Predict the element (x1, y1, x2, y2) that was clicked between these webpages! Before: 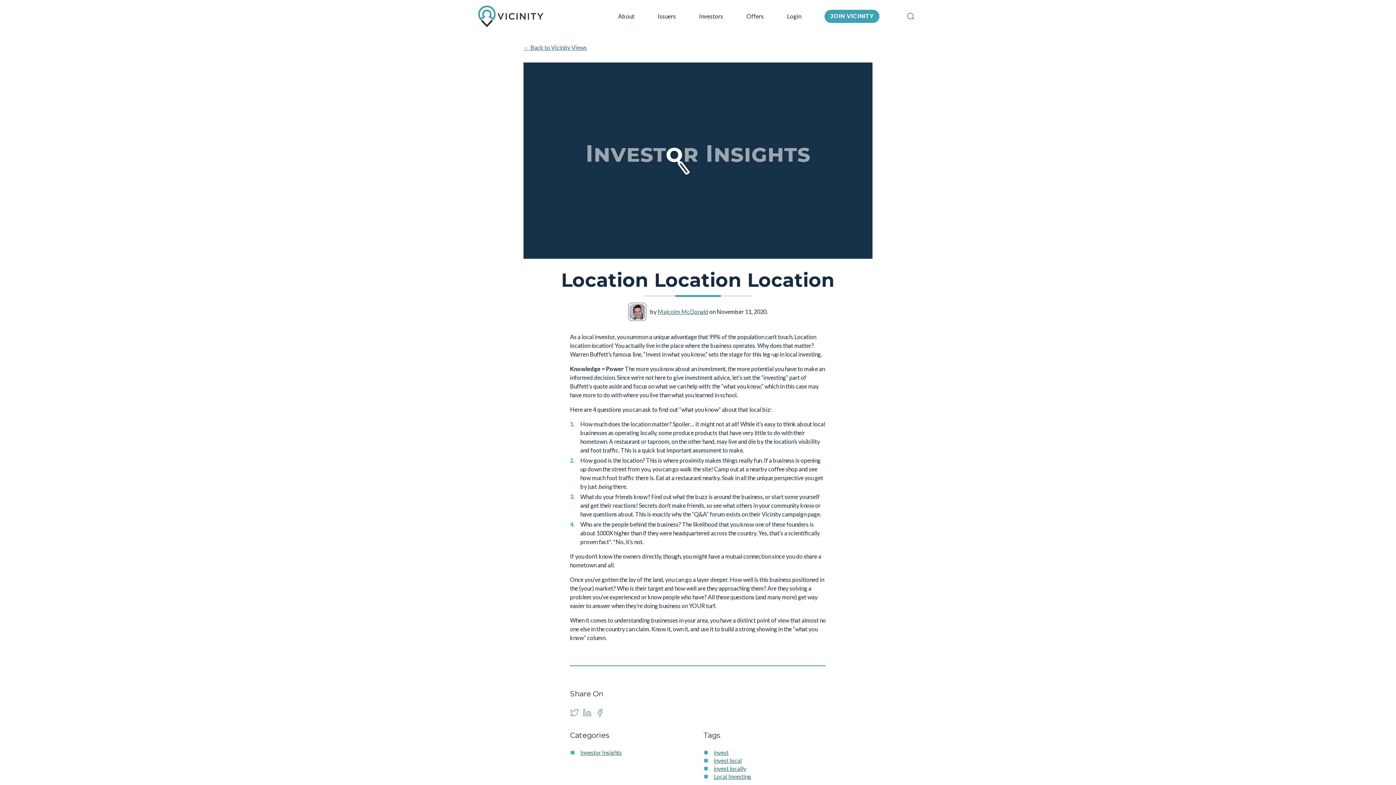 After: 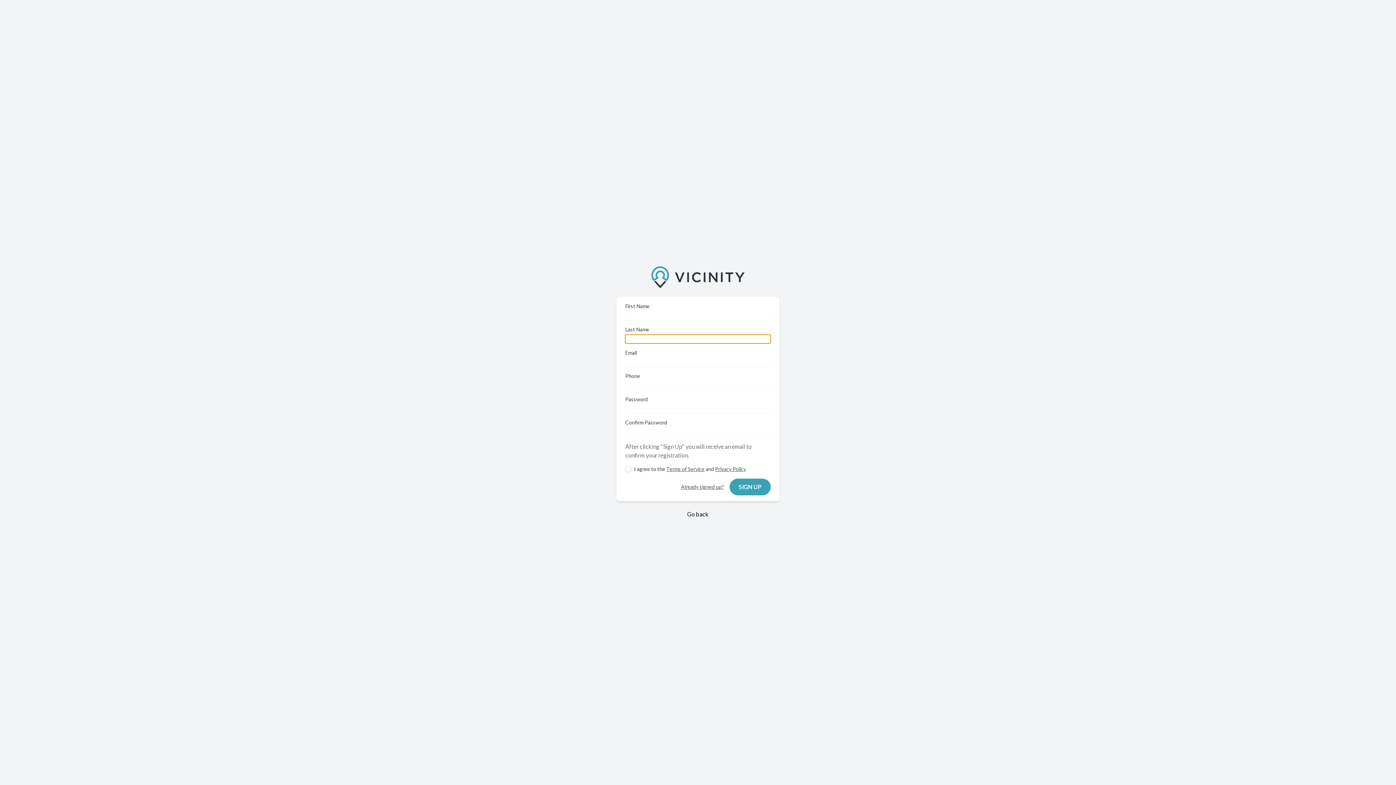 Action: bbox: (824, 9, 879, 22) label: JOIN VICINITY